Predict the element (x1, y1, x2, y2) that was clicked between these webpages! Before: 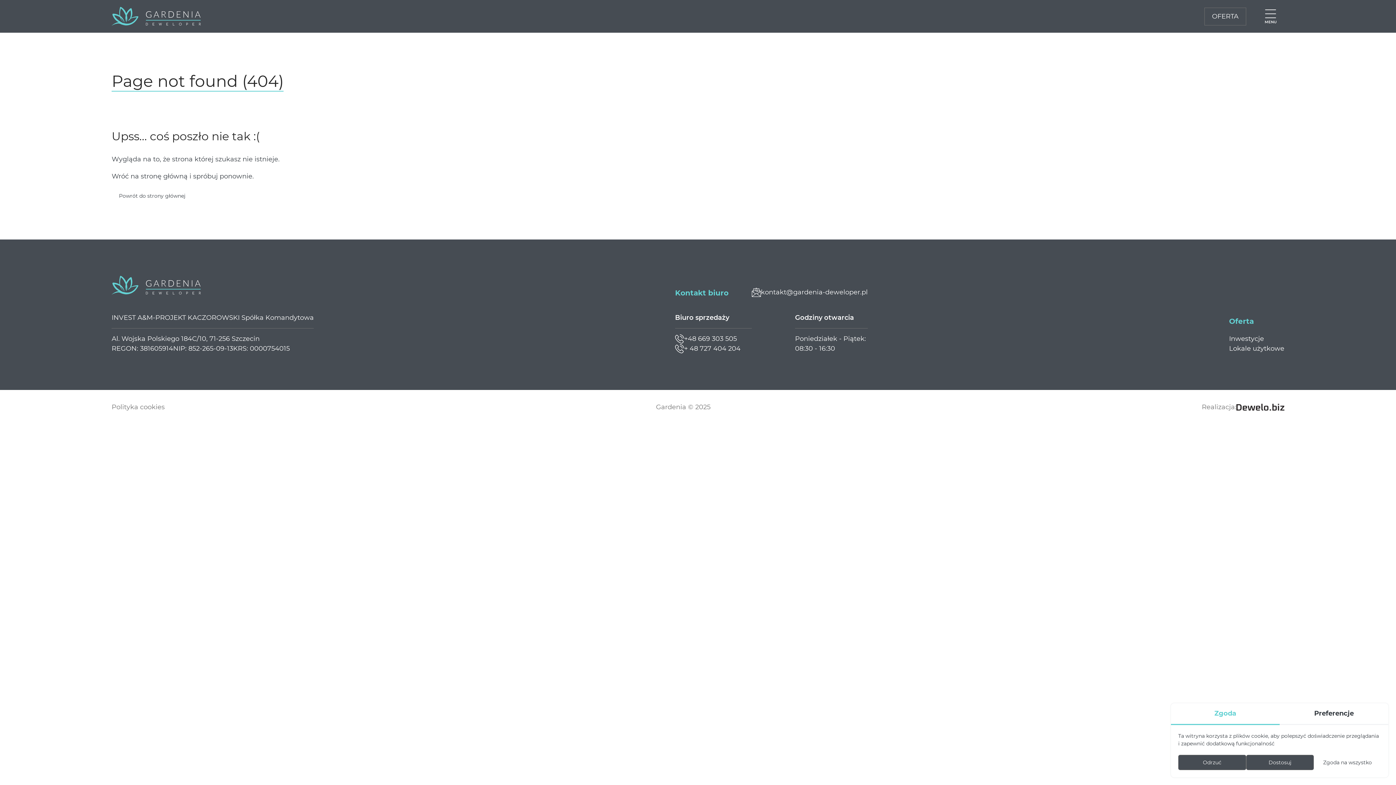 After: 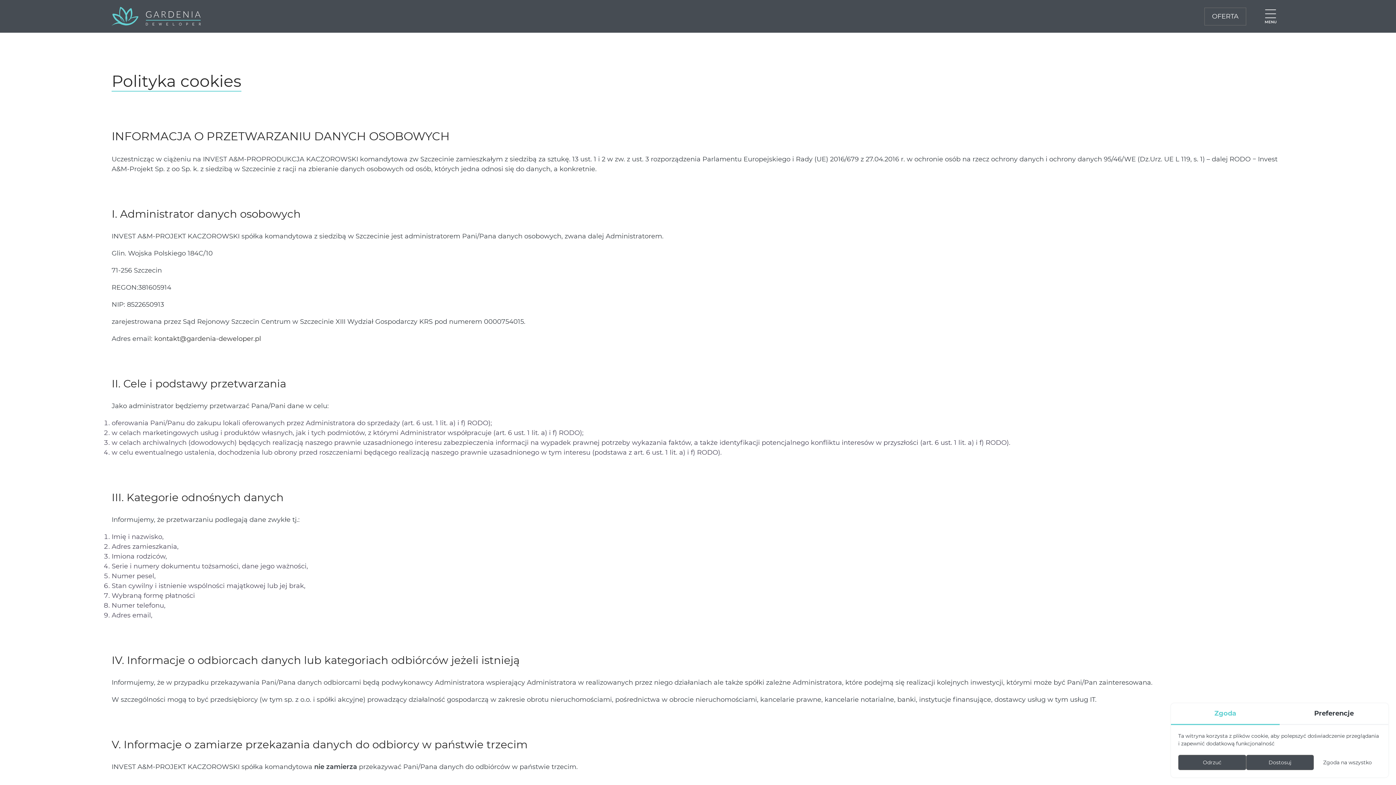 Action: bbox: (111, 403, 164, 411) label: Polityka cookies